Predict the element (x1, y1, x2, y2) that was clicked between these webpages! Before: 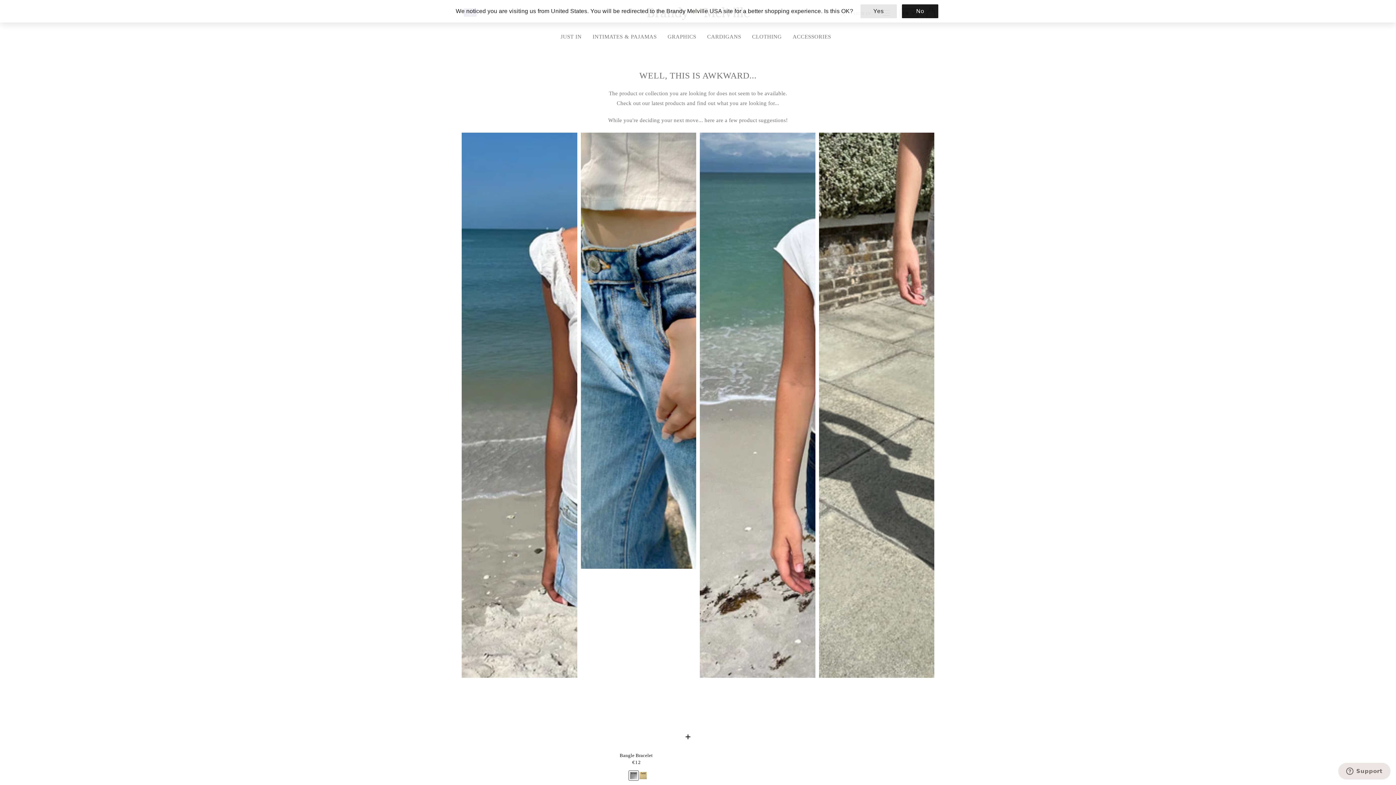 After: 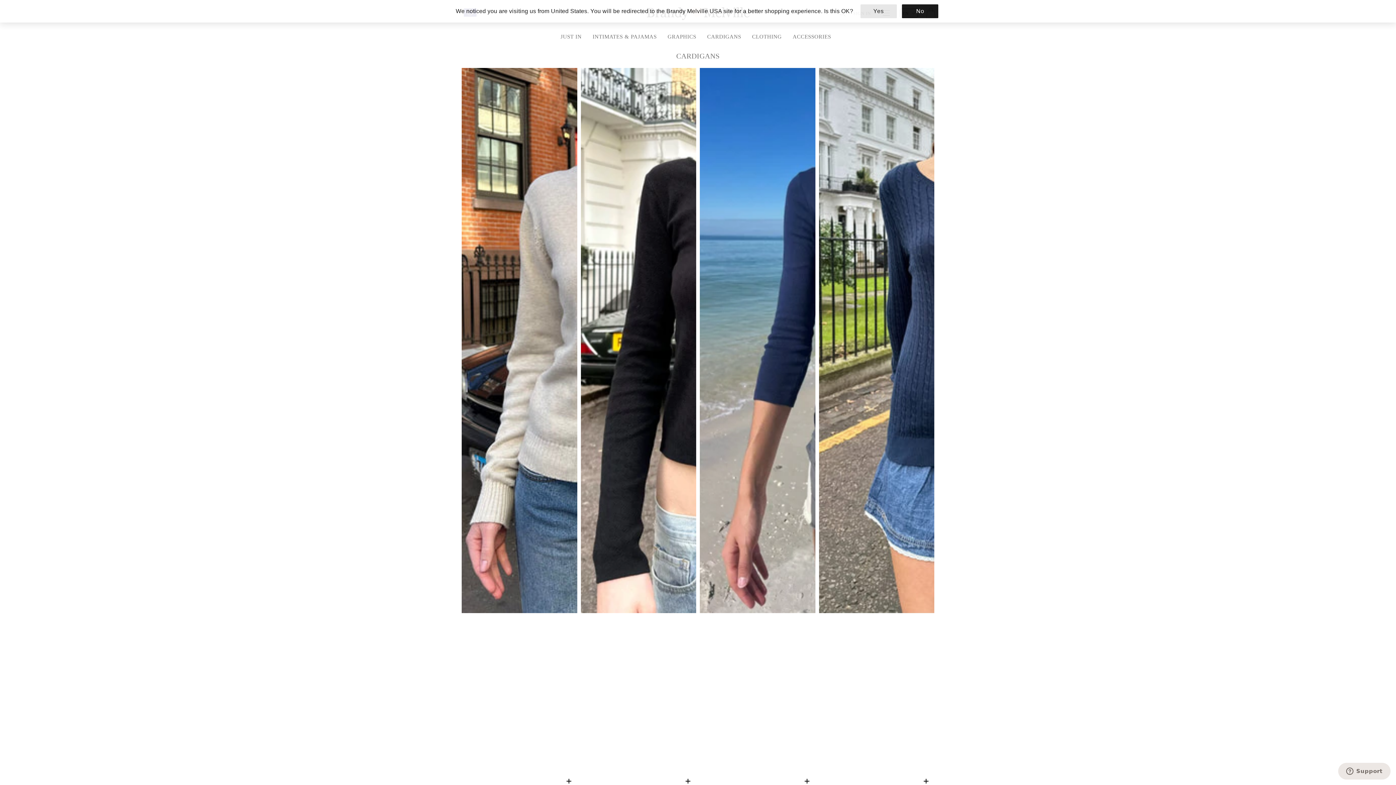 Action: label: CARDIGANS bbox: (701, 26, 746, 44)